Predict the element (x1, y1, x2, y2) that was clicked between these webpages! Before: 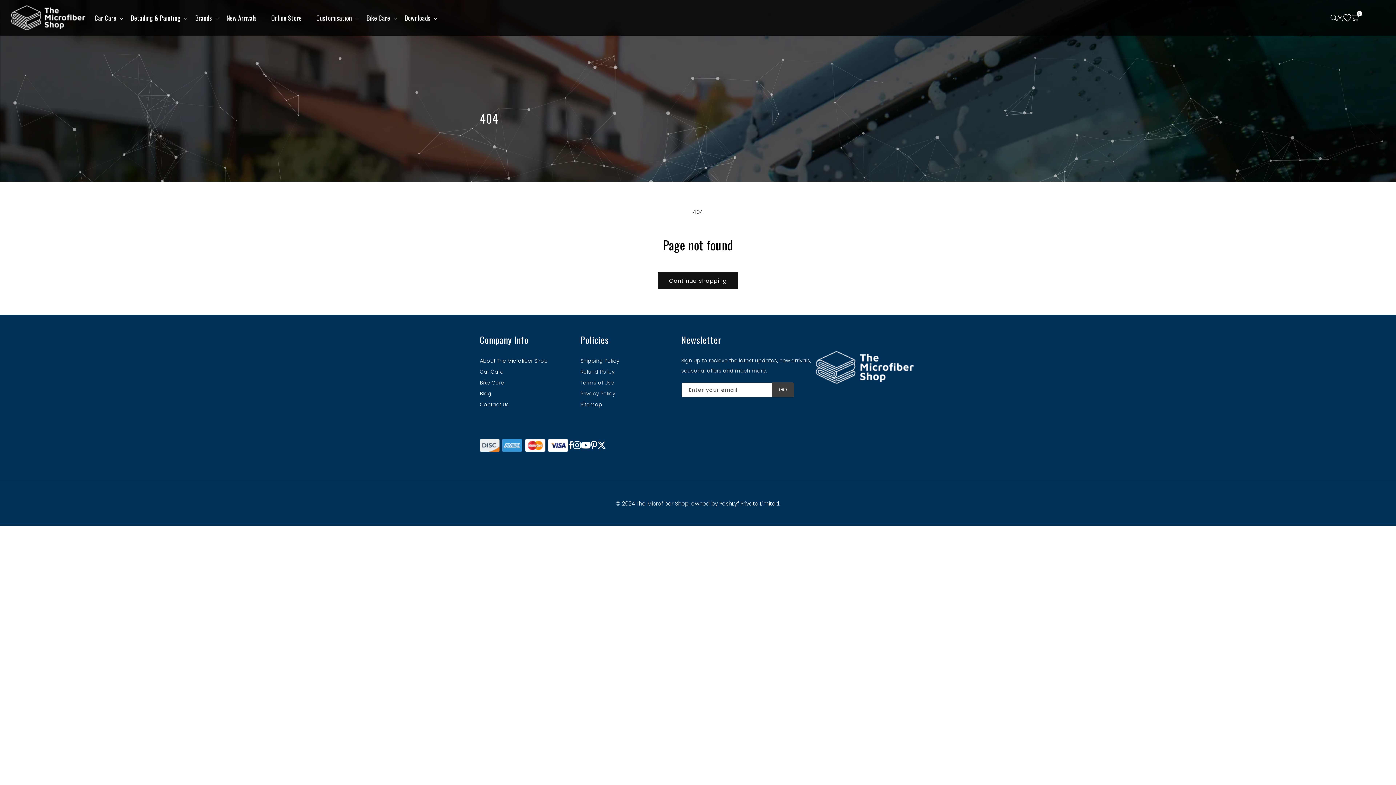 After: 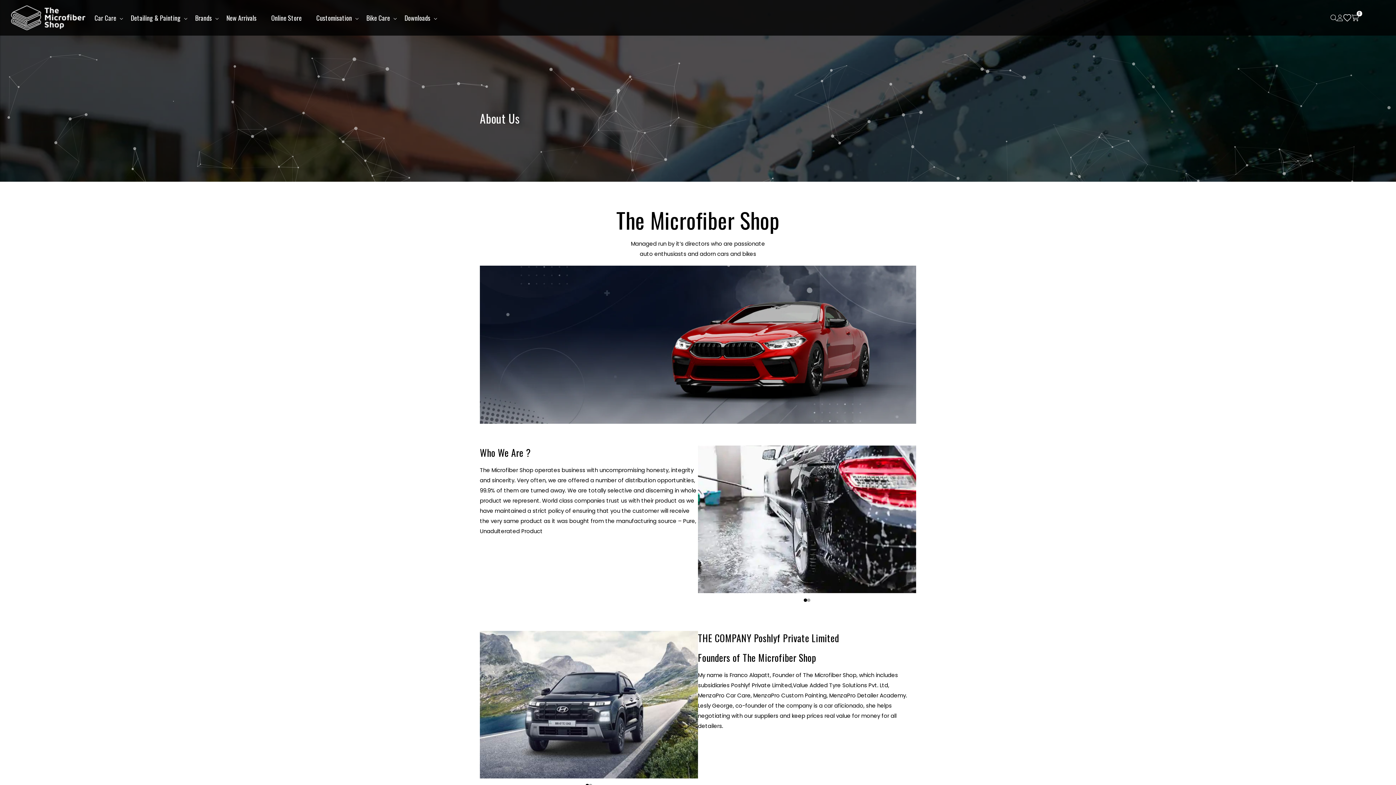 Action: label: About The Microfiber Shop bbox: (480, 357, 548, 364)